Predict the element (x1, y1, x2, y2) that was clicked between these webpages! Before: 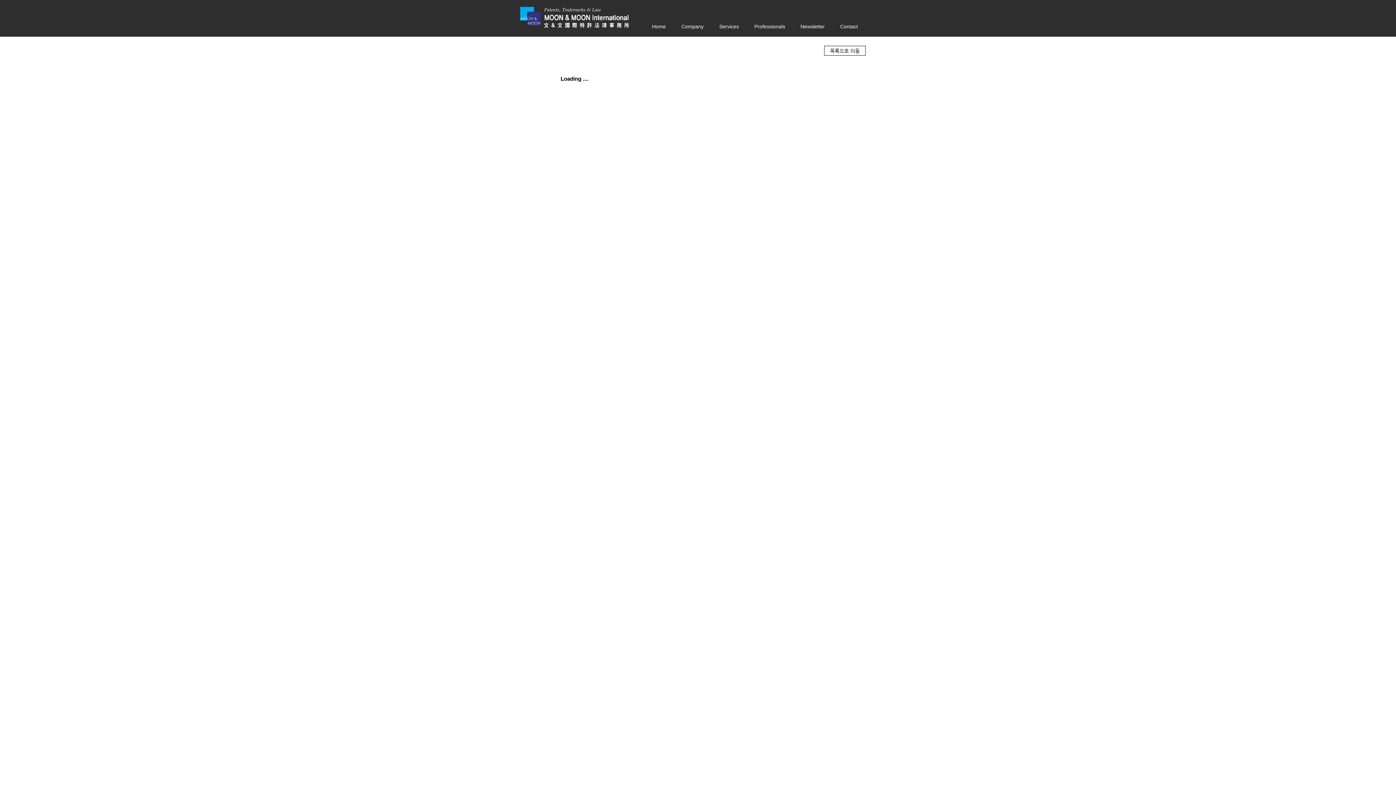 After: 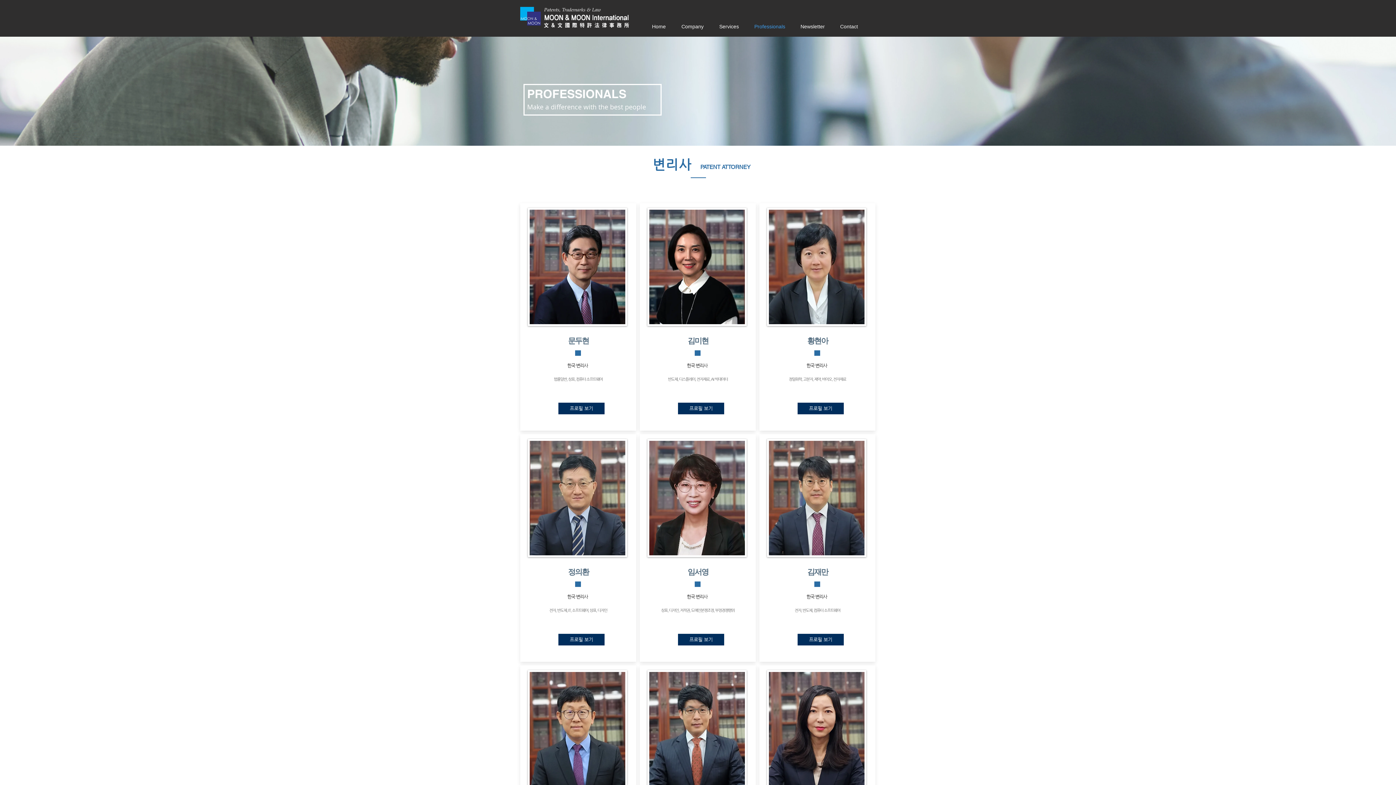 Action: bbox: (746, 18, 793, 34) label: Professionals